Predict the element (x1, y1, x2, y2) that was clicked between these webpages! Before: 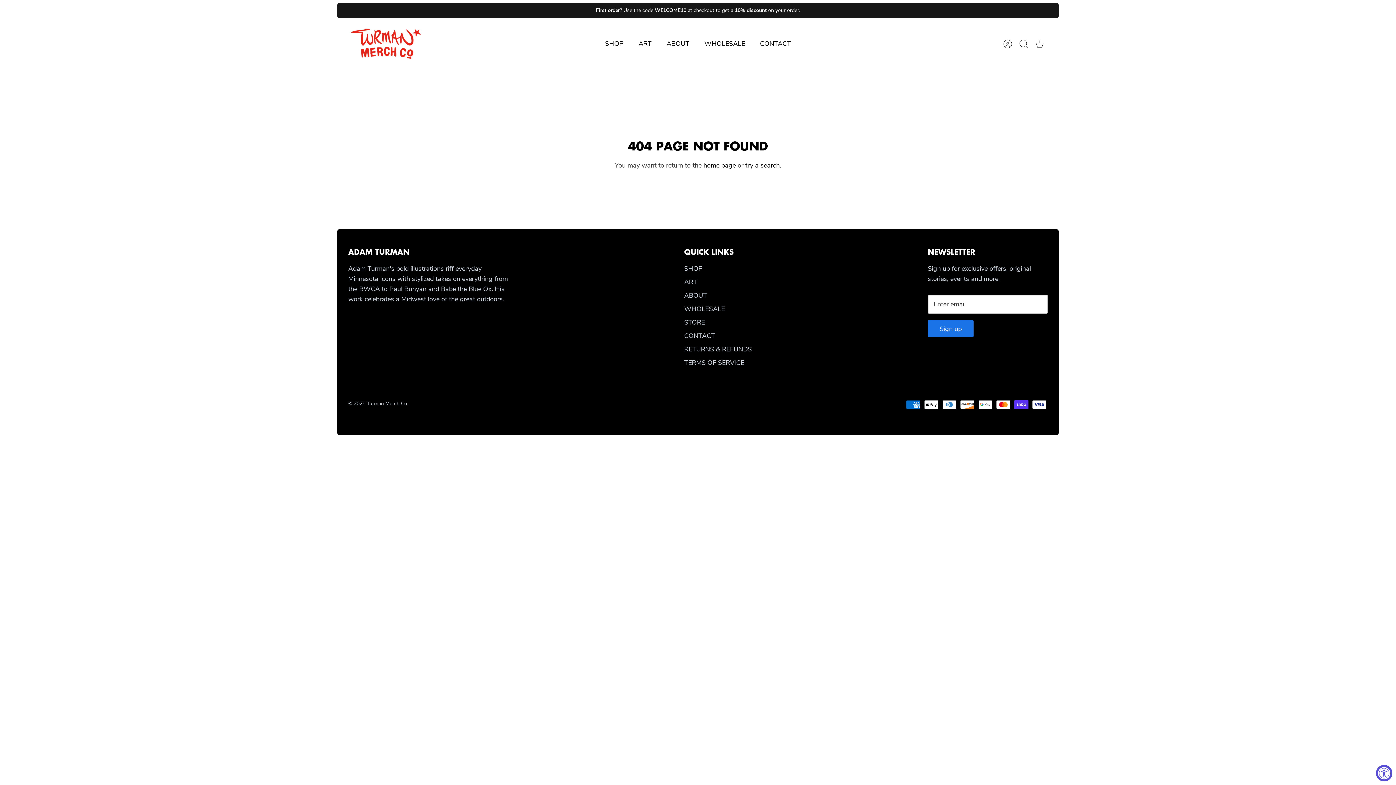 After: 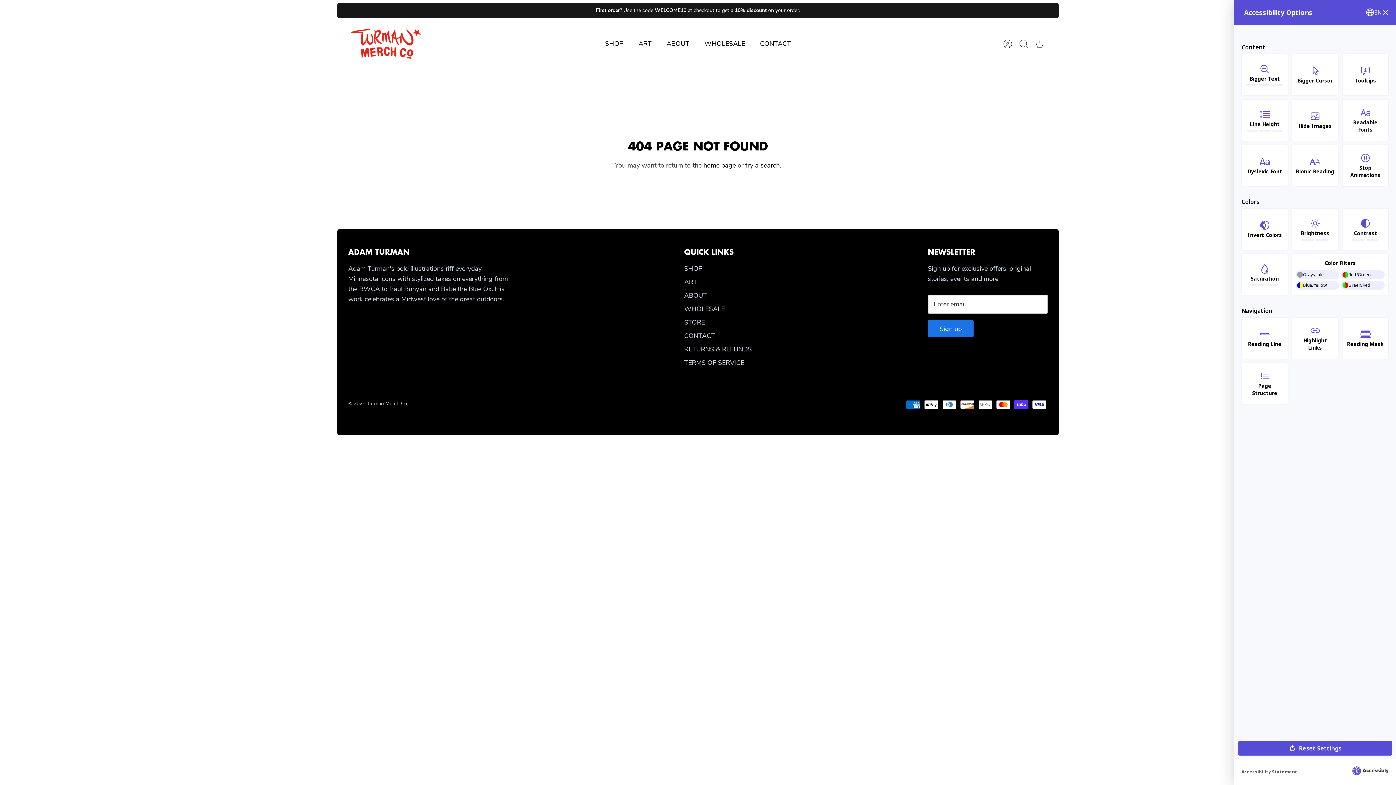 Action: bbox: (1376, 765, 1392, 781) label: Accessibility Widget, click to open